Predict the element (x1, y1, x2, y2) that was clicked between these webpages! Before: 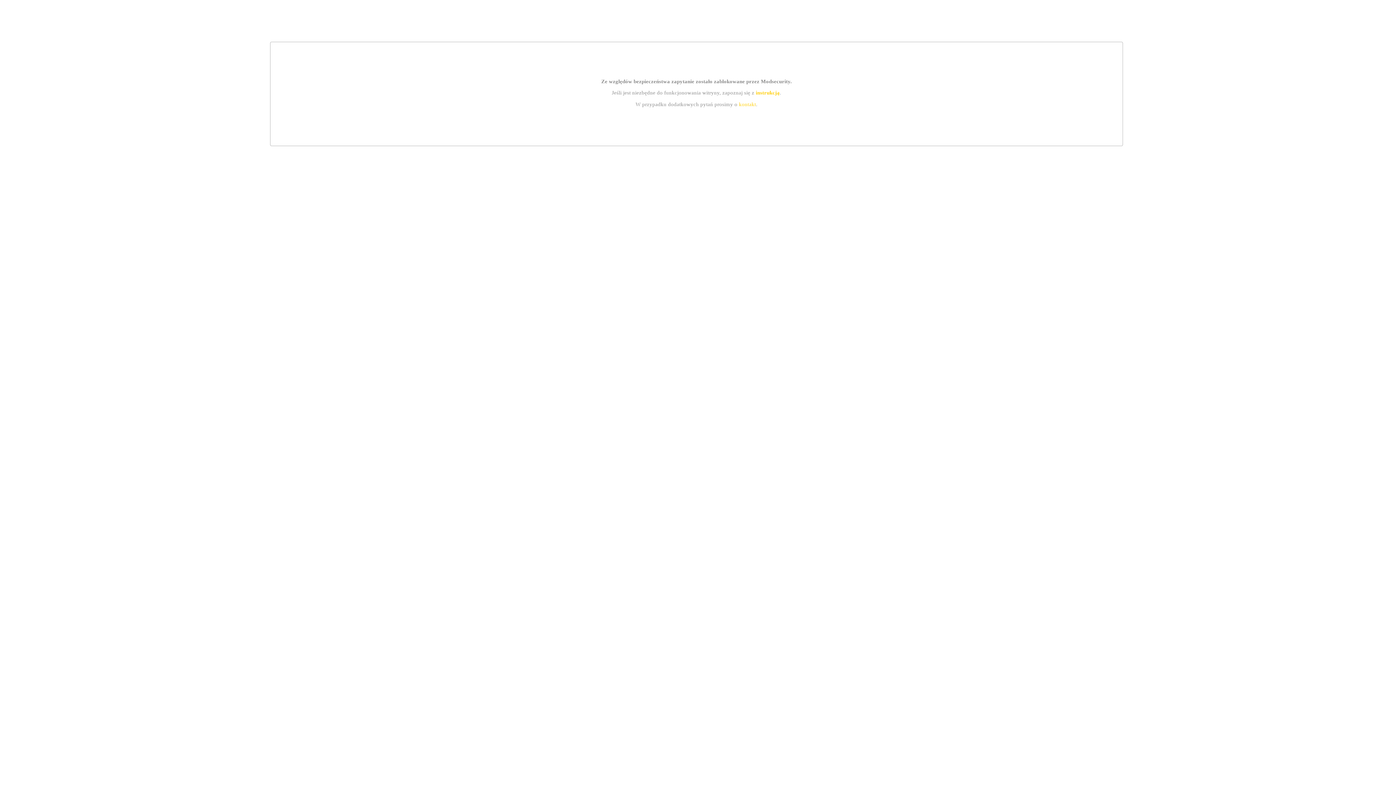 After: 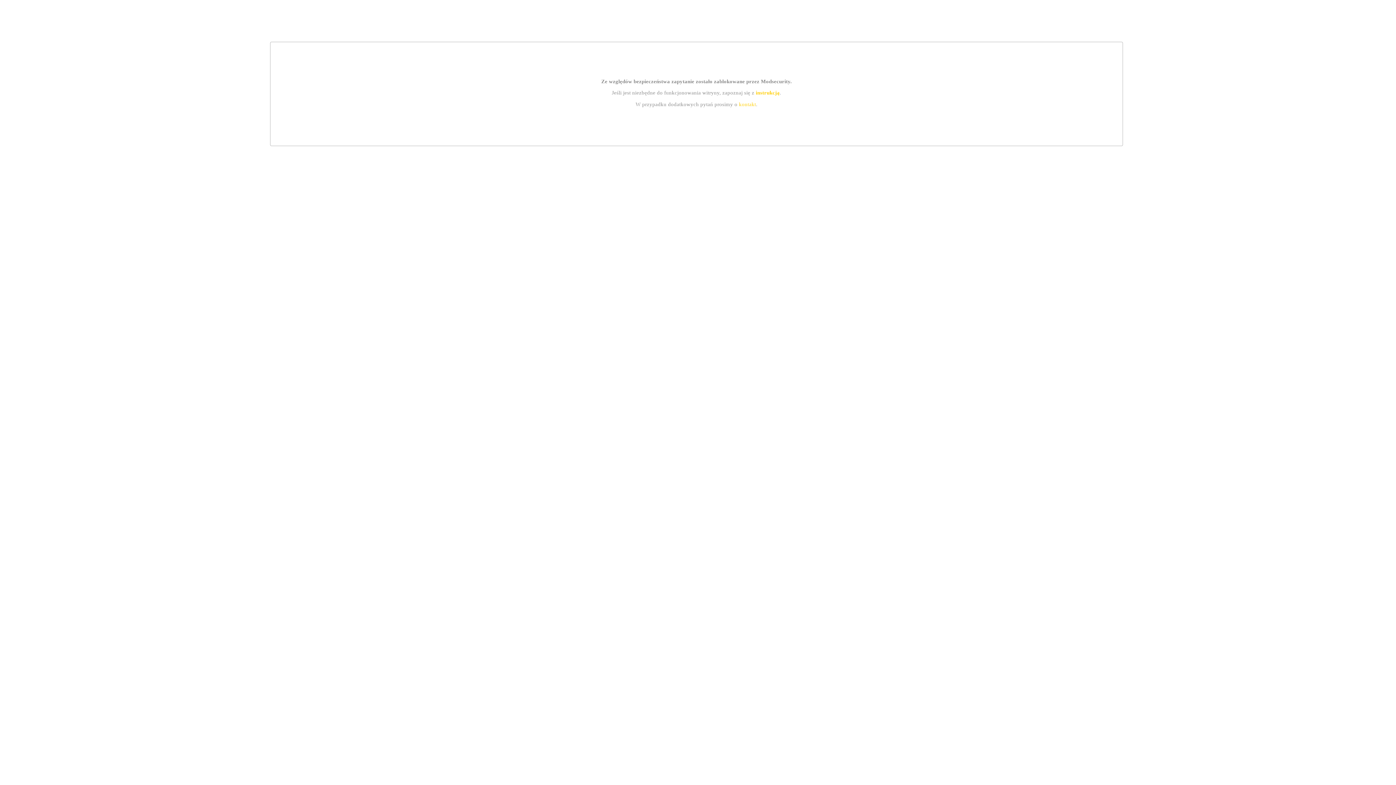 Action: bbox: (739, 101, 756, 107) label: kontakt